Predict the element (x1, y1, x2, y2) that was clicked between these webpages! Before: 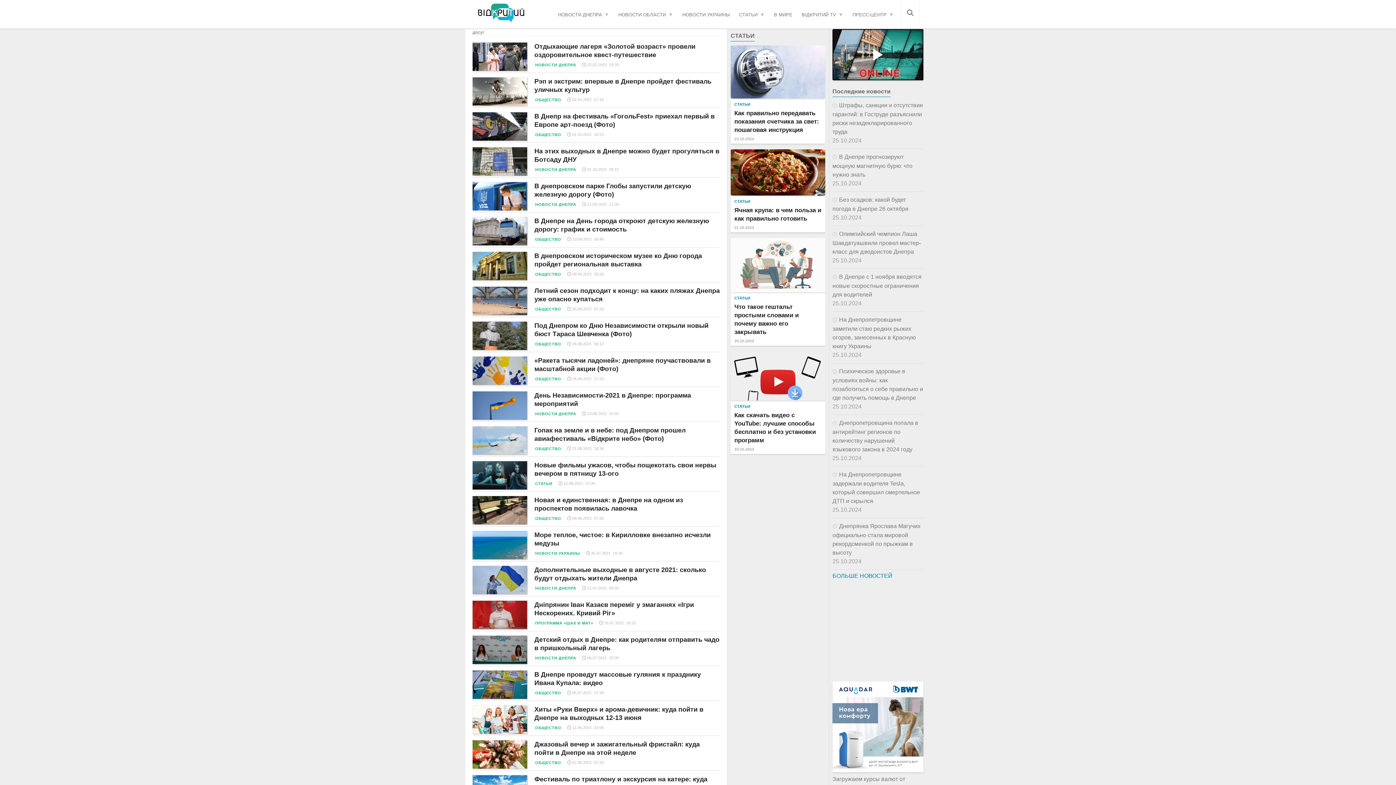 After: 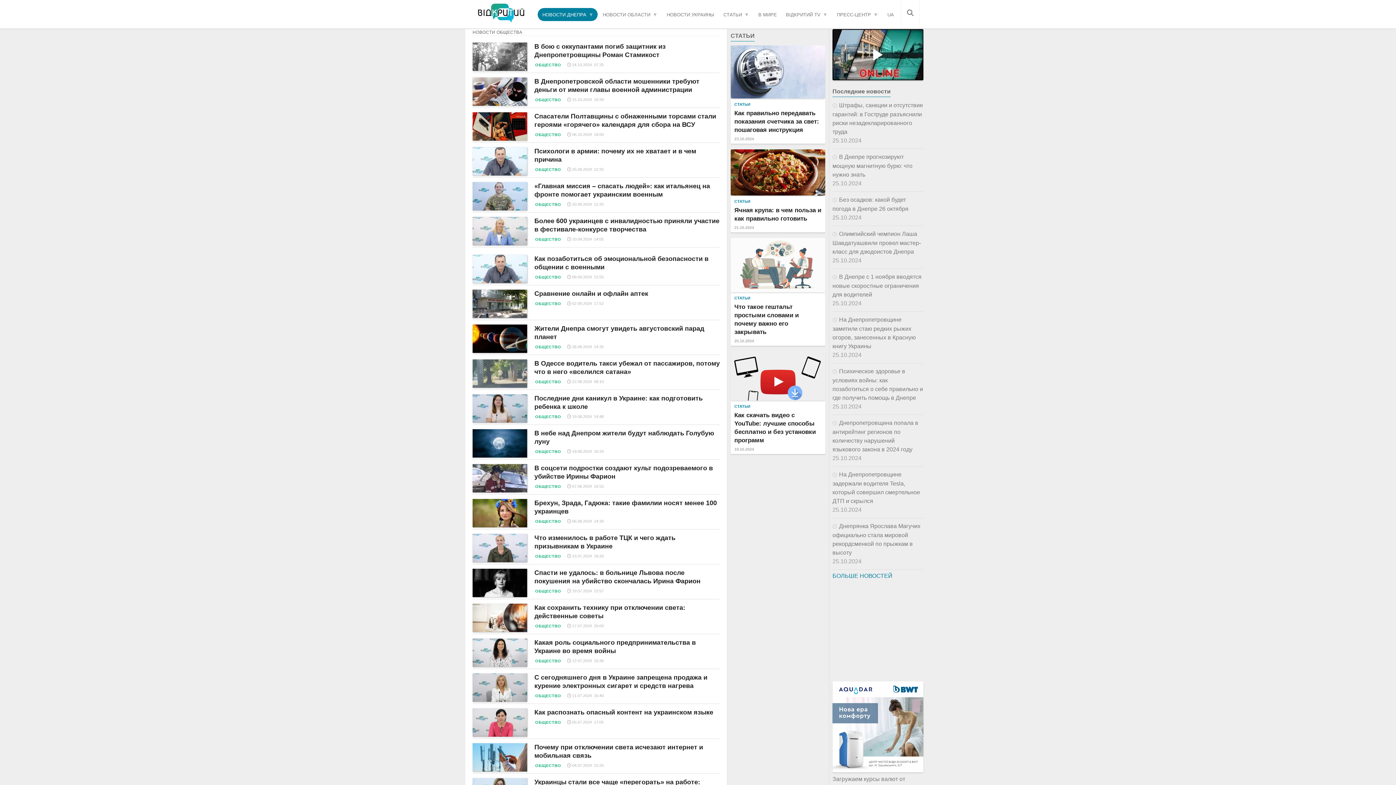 Action: label: ОБЩЕСТВО bbox: (534, 235, 562, 242)